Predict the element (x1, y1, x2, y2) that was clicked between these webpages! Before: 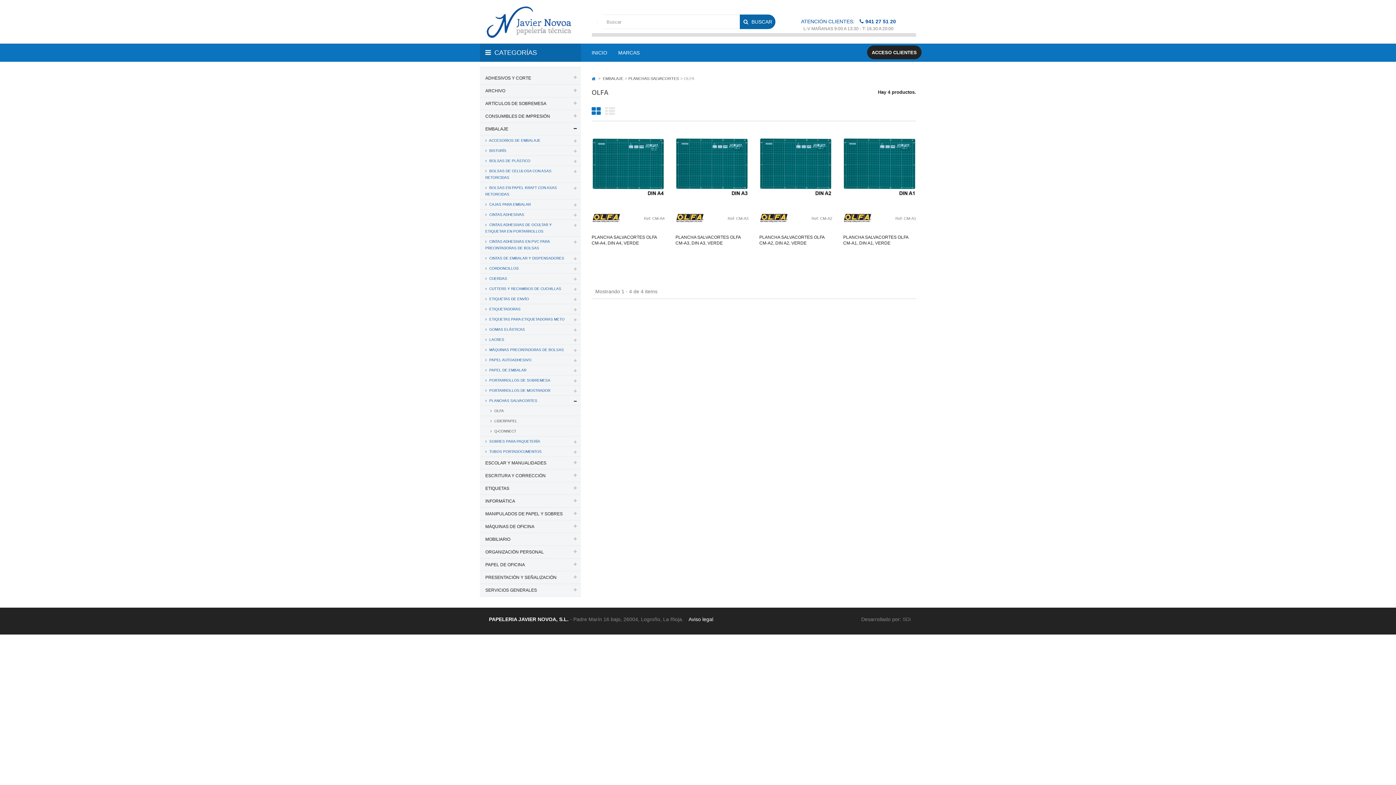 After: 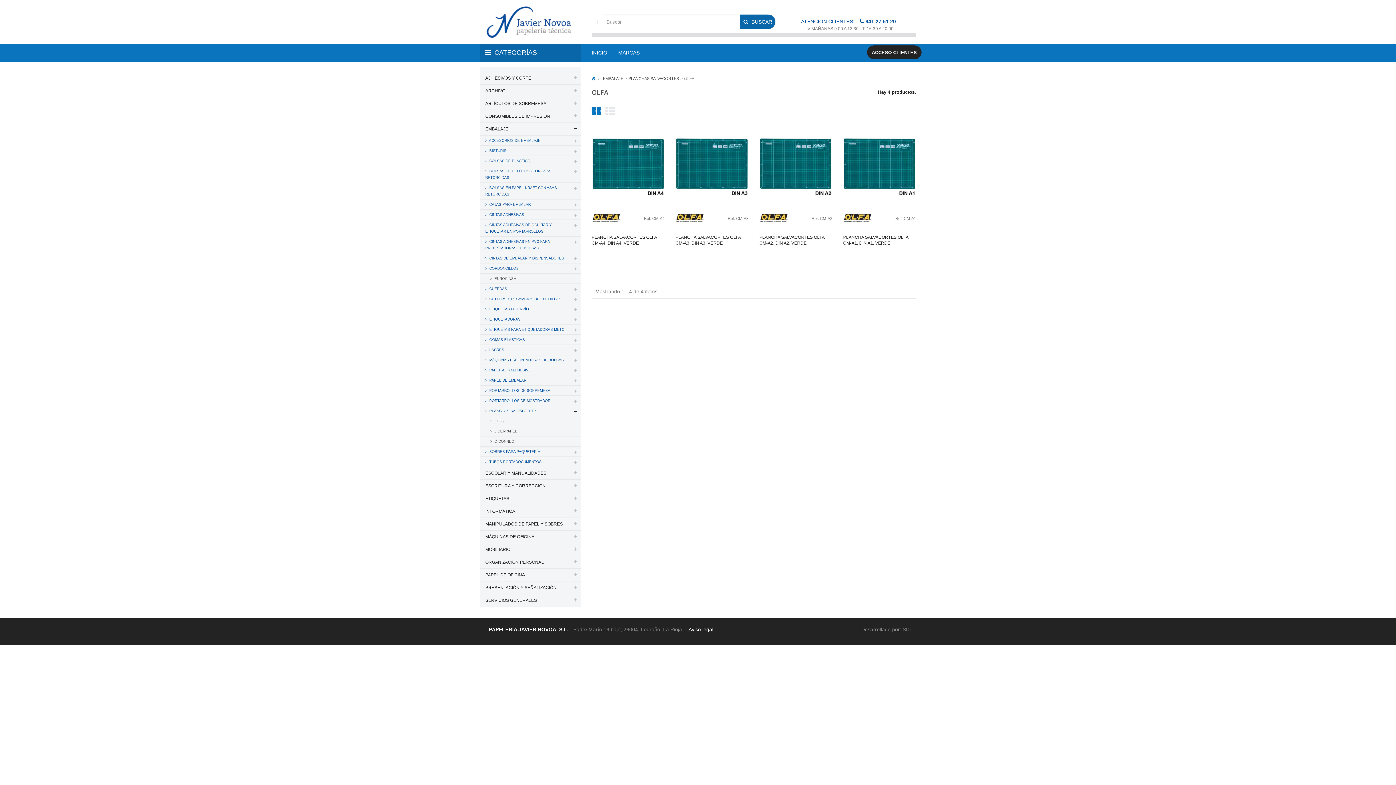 Action: bbox: (480, 263, 580, 273) label:  CORDONCILLOS